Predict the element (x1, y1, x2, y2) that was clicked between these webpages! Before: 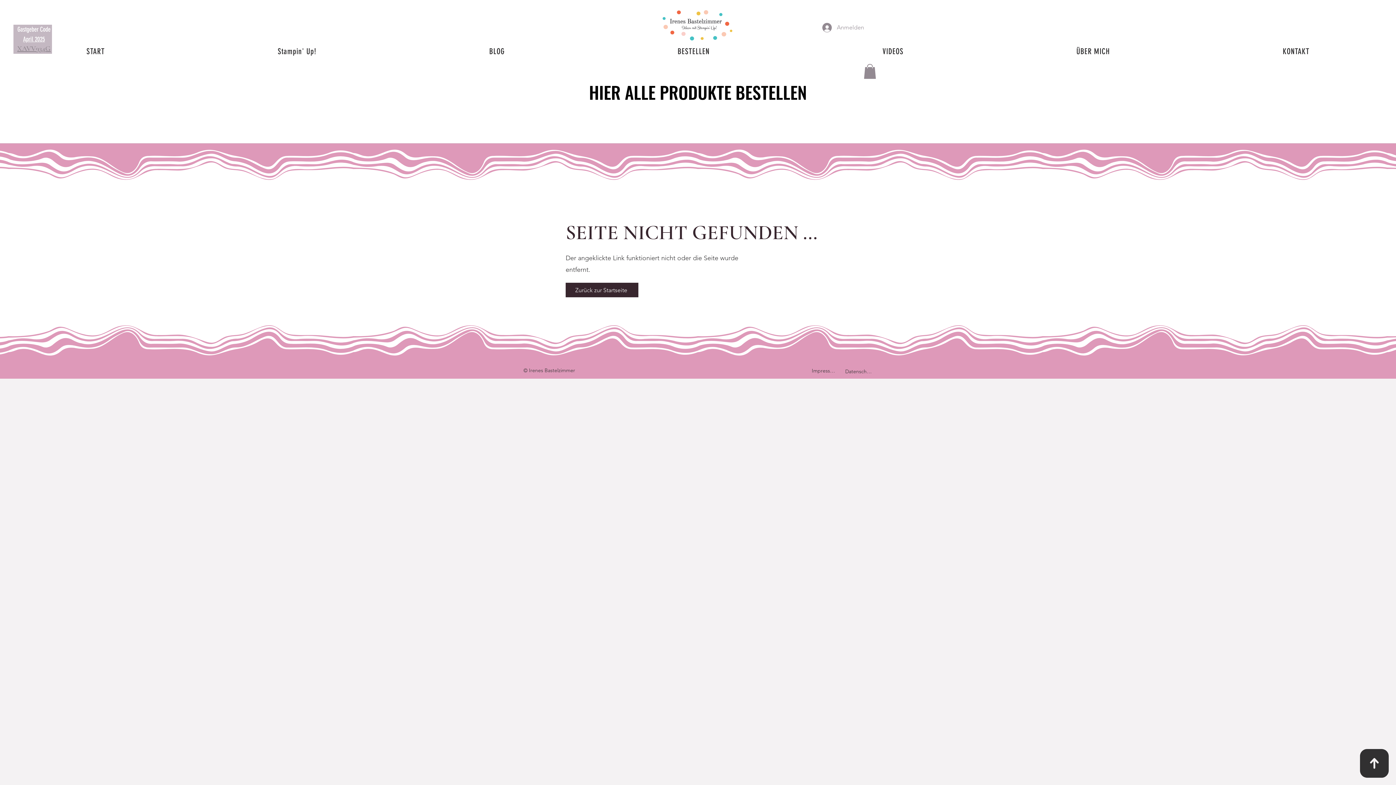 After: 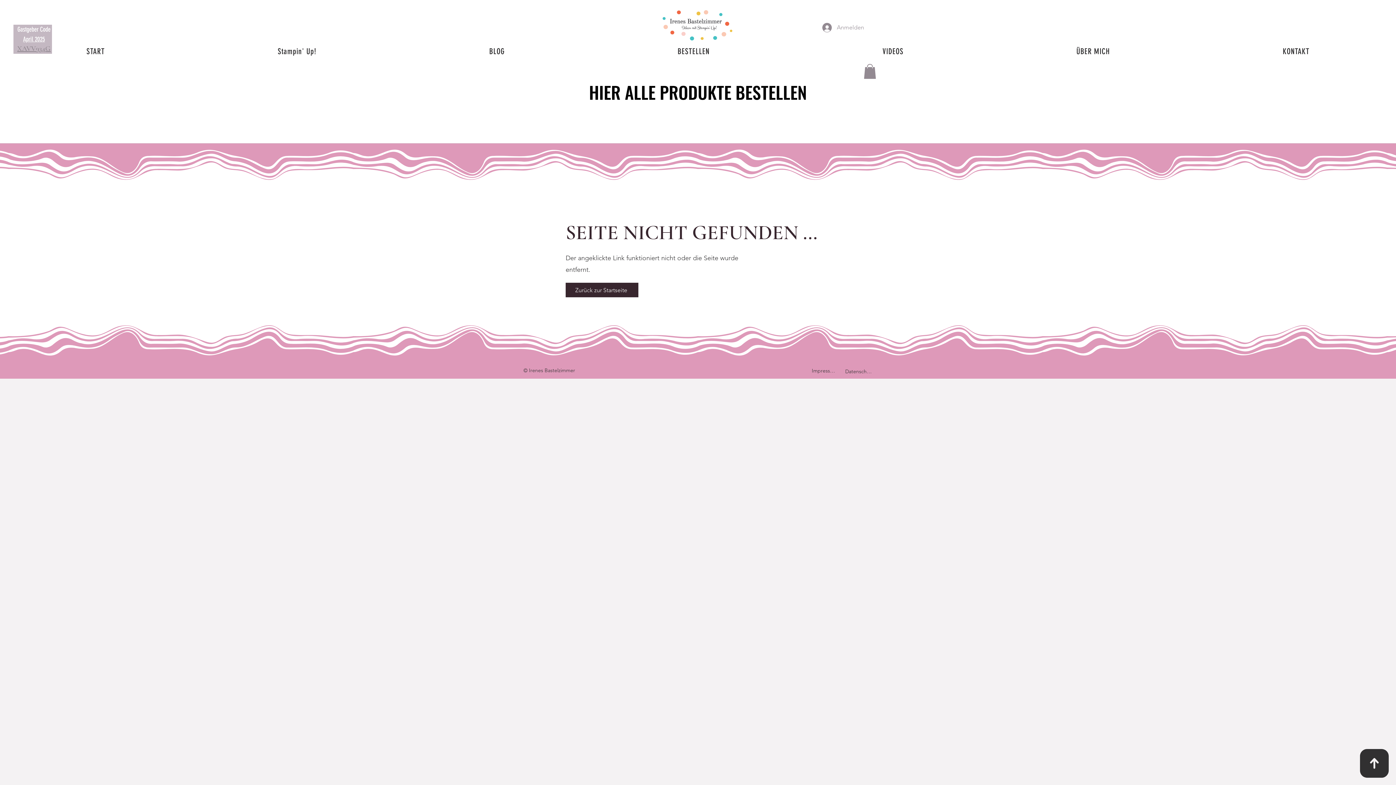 Action: bbox: (589, 79, 807, 105) label: Hier alle Produkte bestellen
HIER ALLE PRODUKTE BESTELLEN
HIER ALLE PRODUKTE BESTELLEN